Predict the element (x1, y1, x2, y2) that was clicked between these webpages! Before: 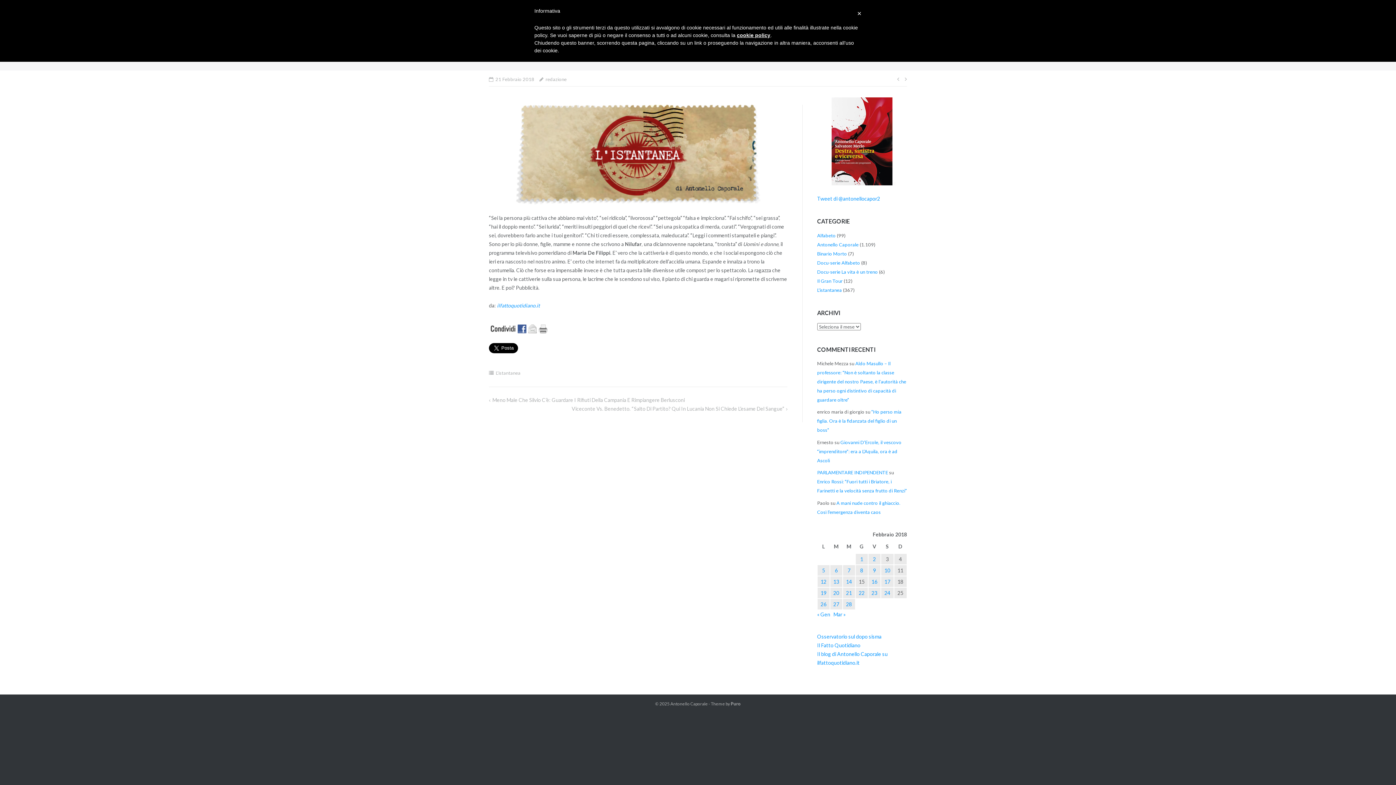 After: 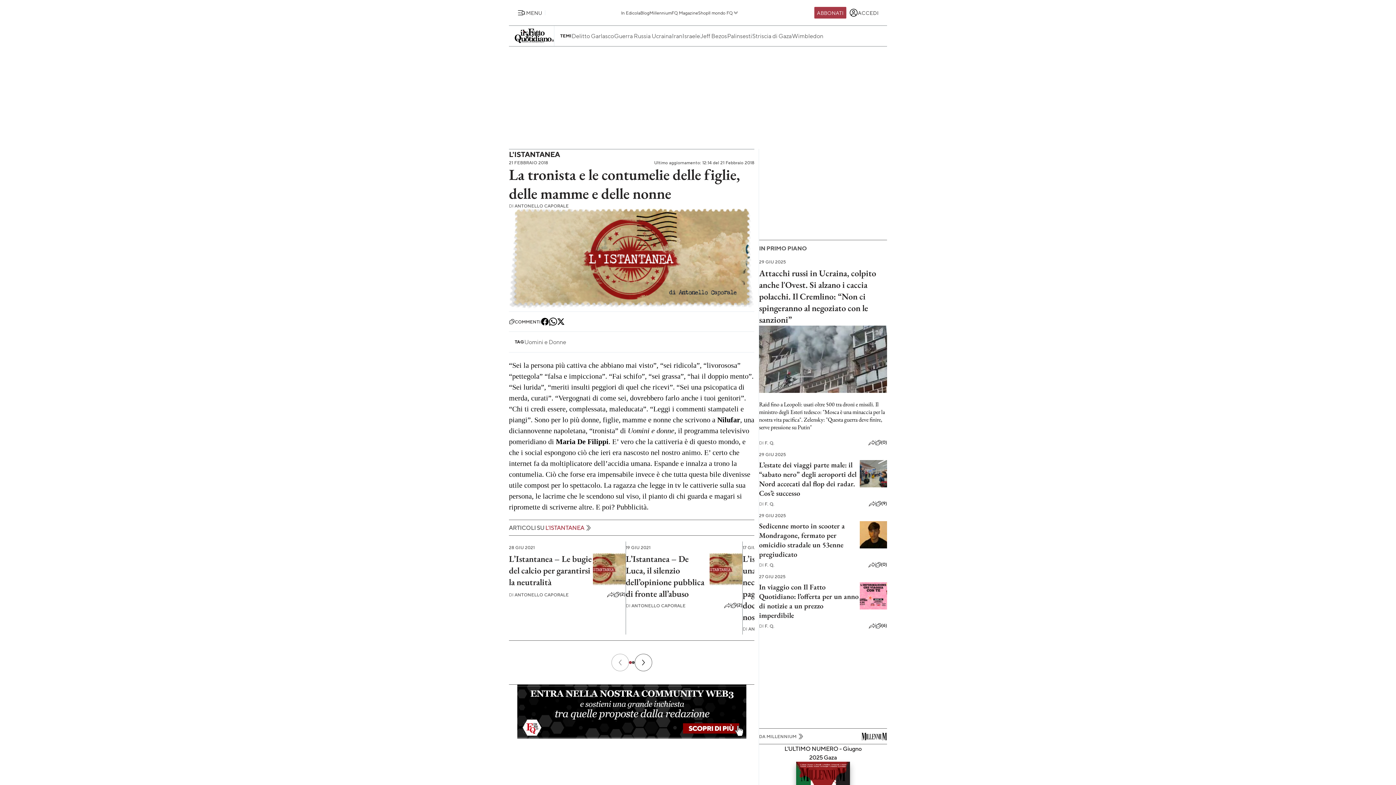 Action: bbox: (497, 302, 539, 308) label: ilfattoquotidiano.it